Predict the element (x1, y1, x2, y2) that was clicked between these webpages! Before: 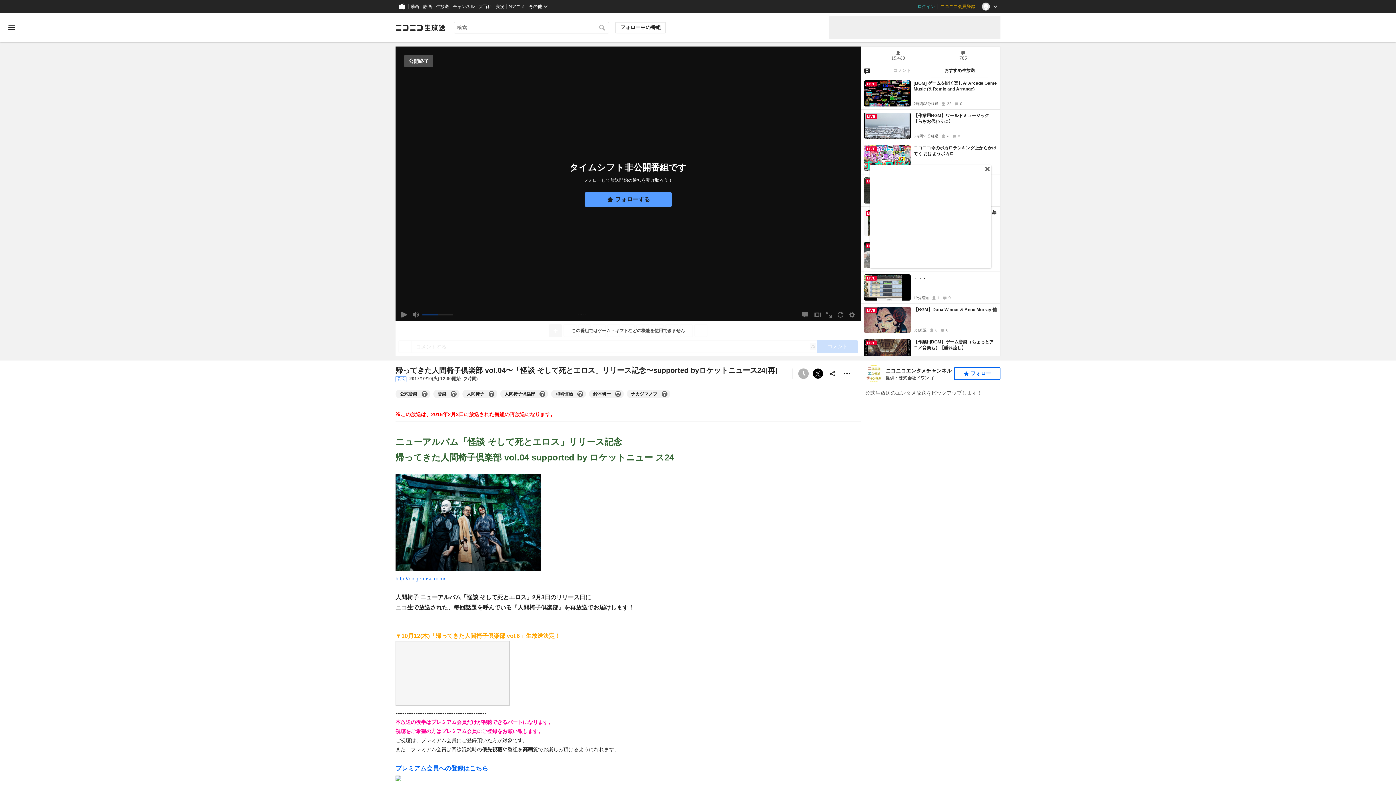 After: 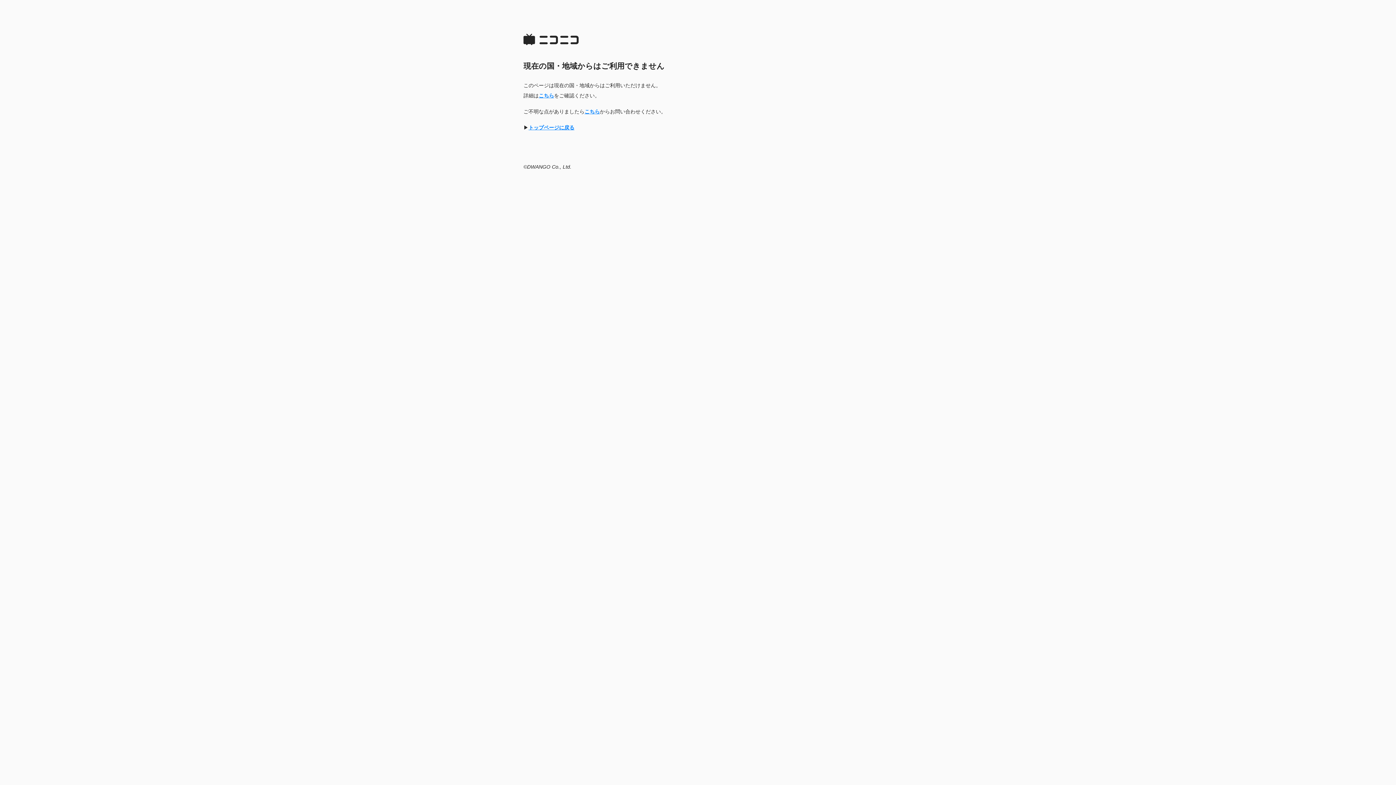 Action: bbox: (421, 0, 434, 13) label: 静画